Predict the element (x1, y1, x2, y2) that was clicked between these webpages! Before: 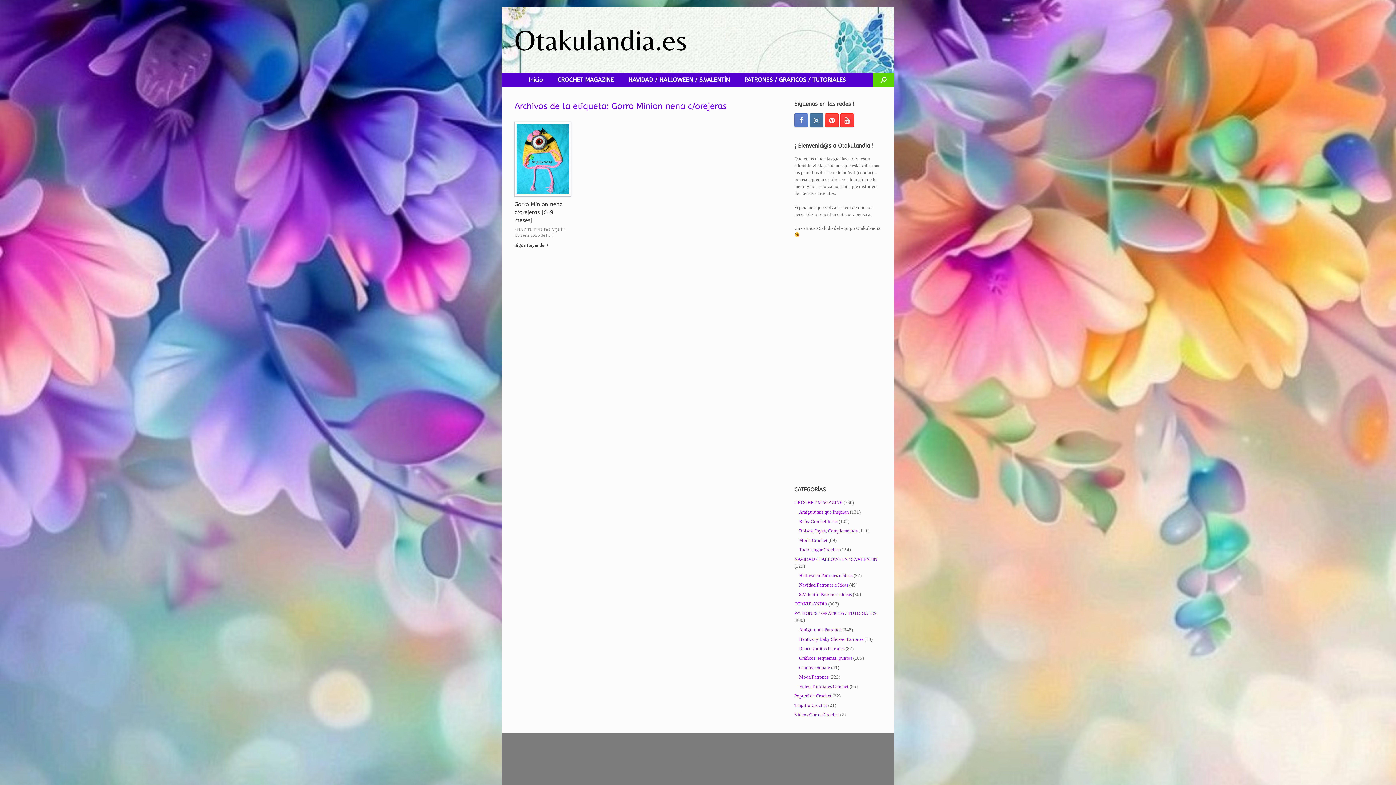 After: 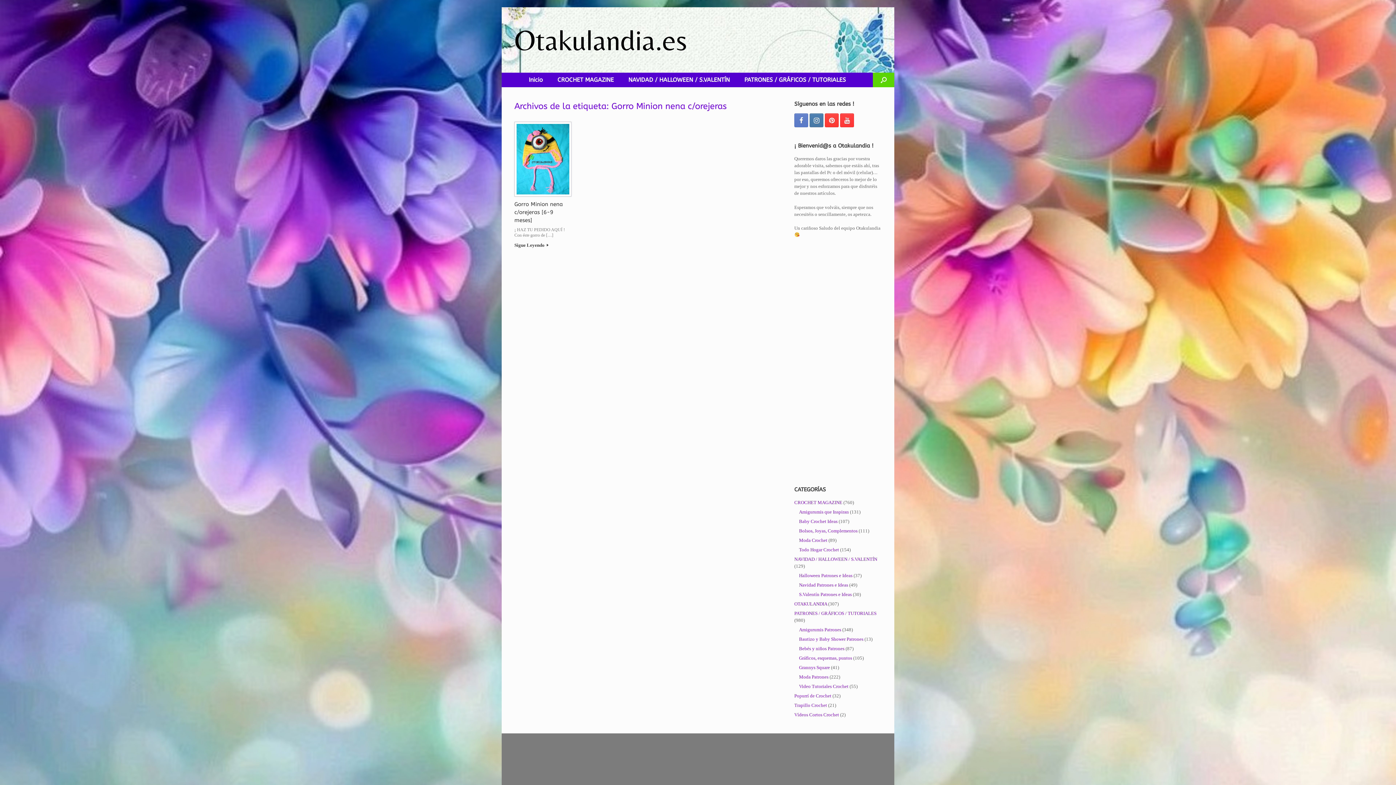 Action: bbox: (809, 113, 823, 127)